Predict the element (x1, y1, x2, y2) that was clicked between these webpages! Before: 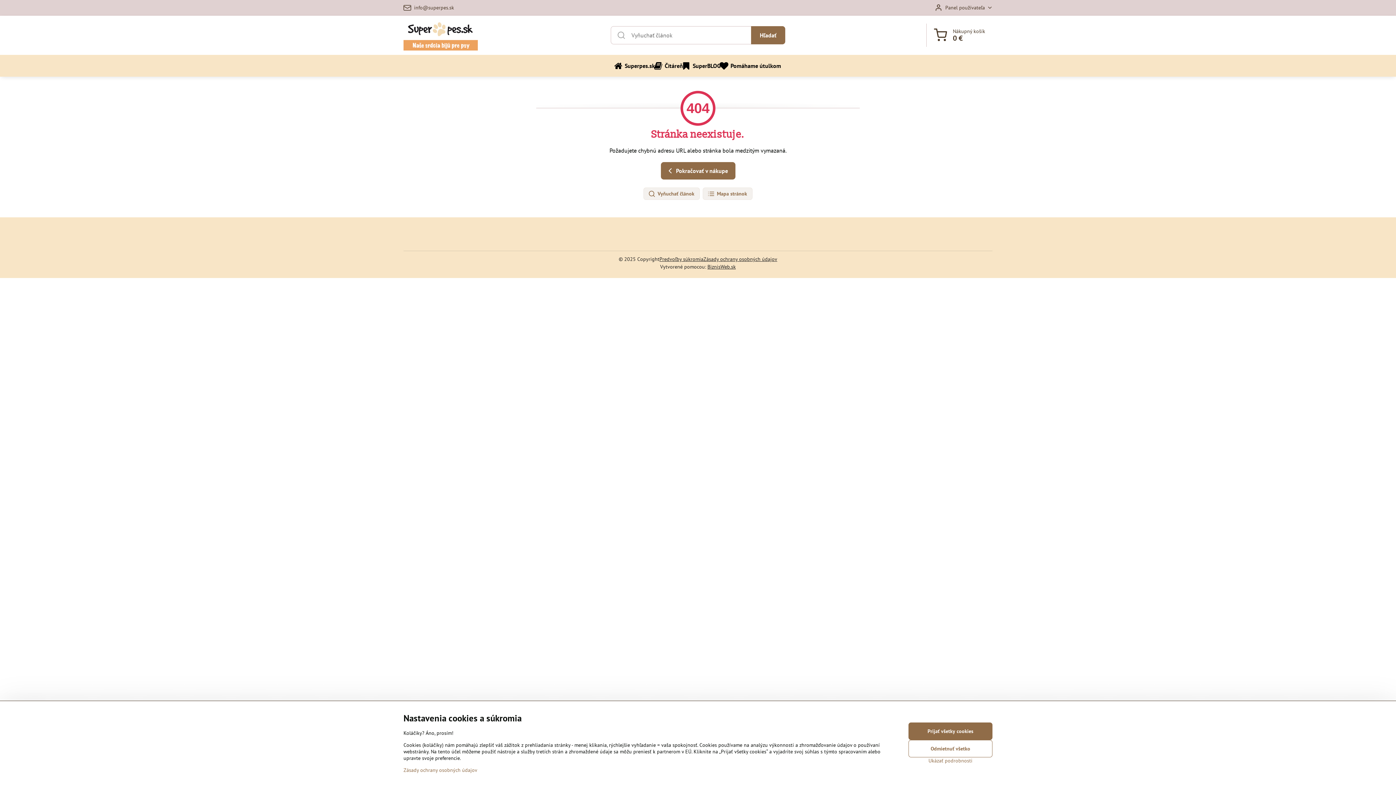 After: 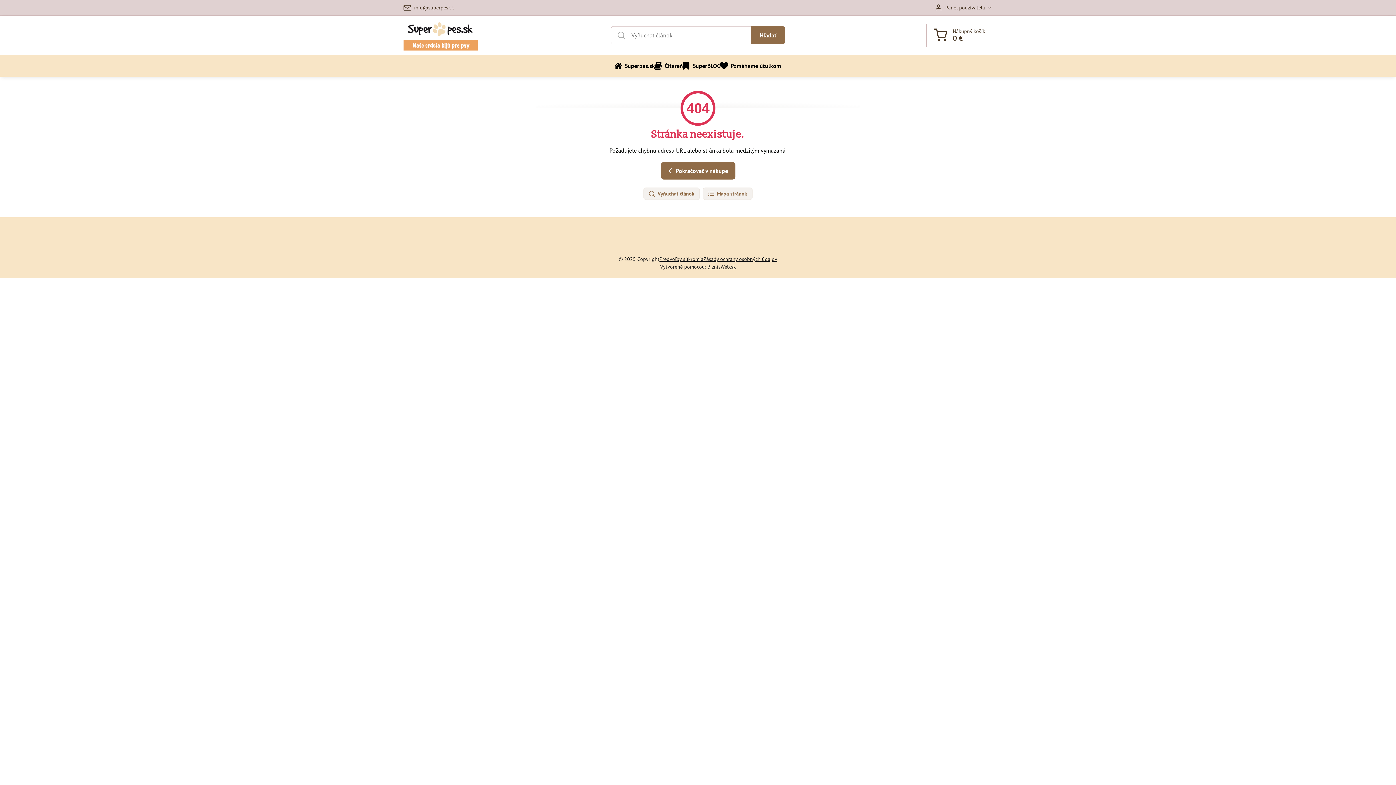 Action: label: Prijať všetky cookies bbox: (908, 722, 992, 740)